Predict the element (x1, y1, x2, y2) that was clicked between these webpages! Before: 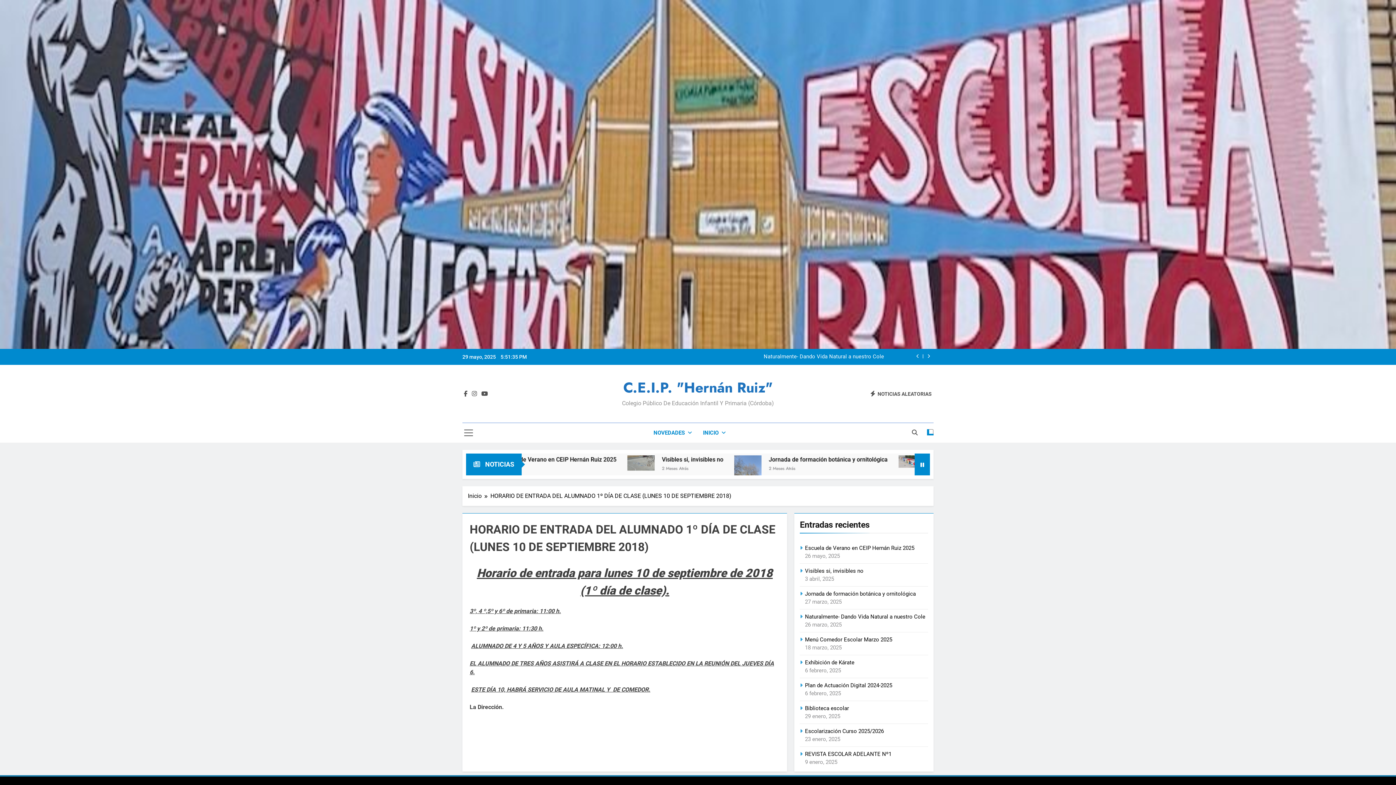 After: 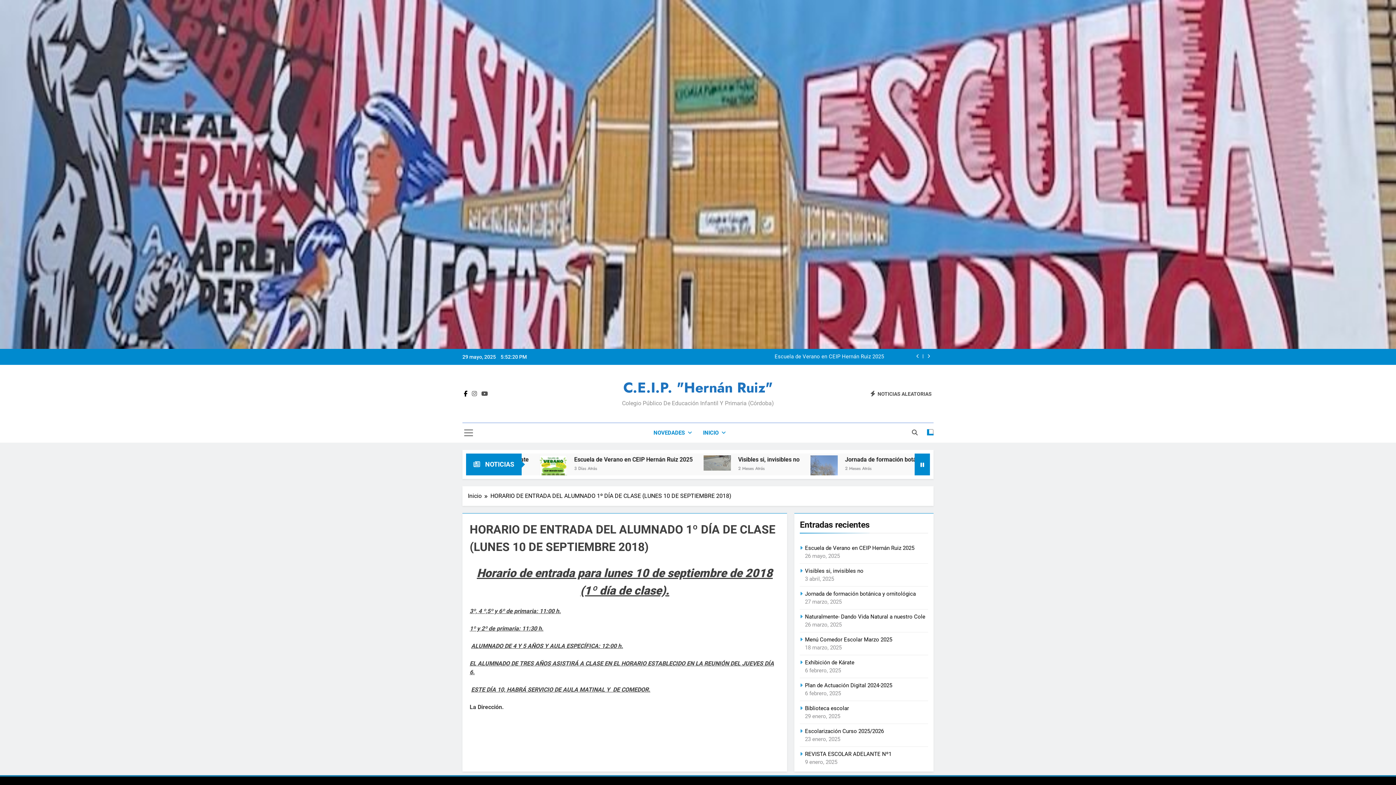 Action: bbox: (462, 390, 469, 397)